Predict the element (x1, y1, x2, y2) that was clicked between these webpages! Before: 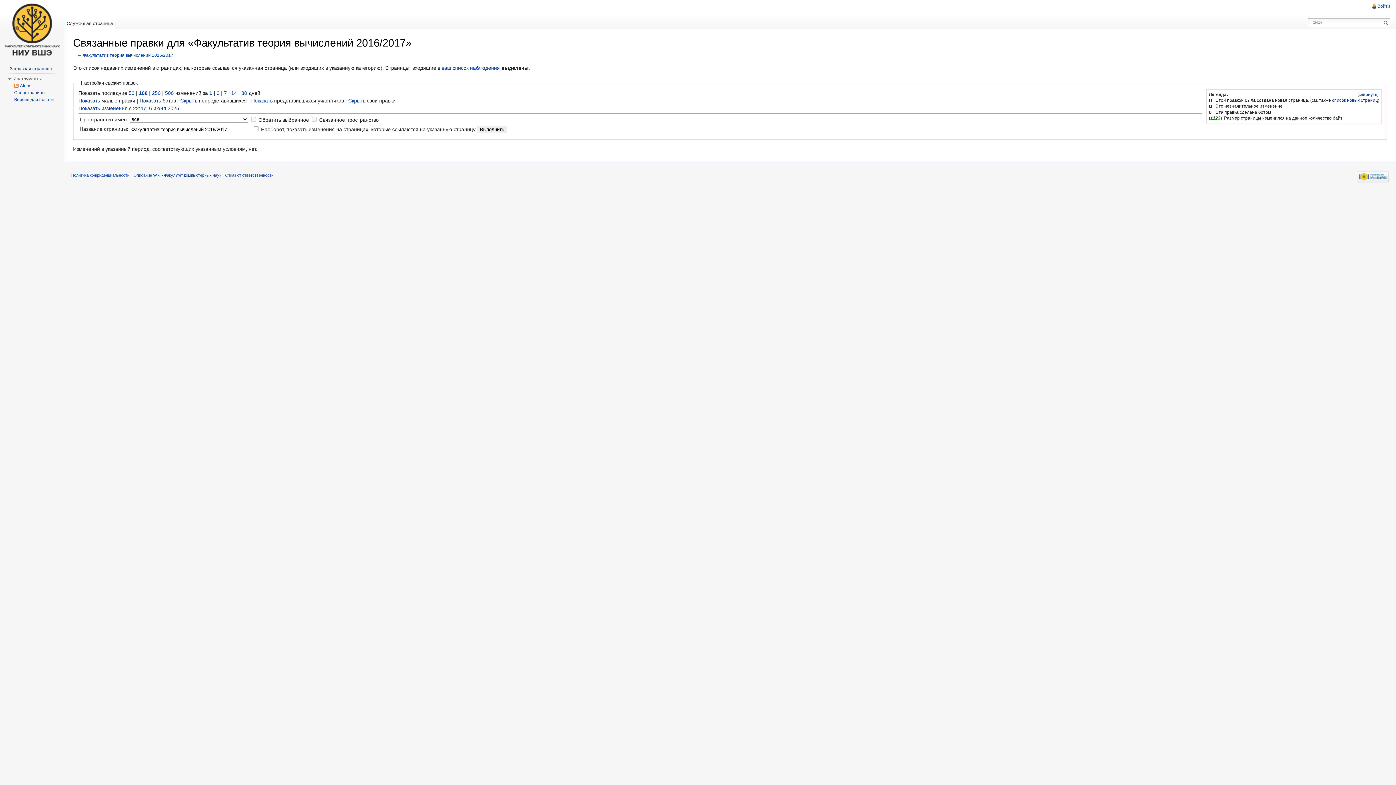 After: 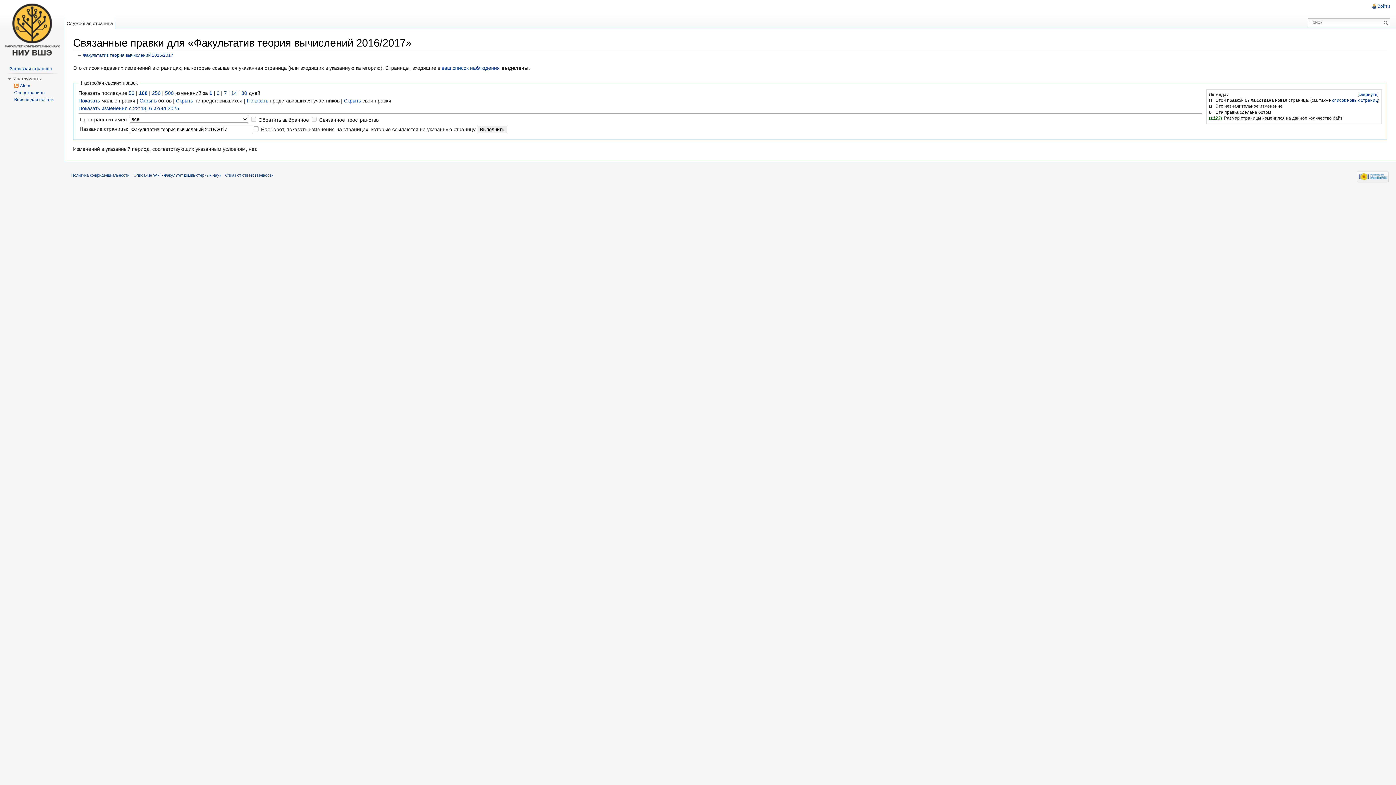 Action: bbox: (139, 97, 161, 103) label: Показать